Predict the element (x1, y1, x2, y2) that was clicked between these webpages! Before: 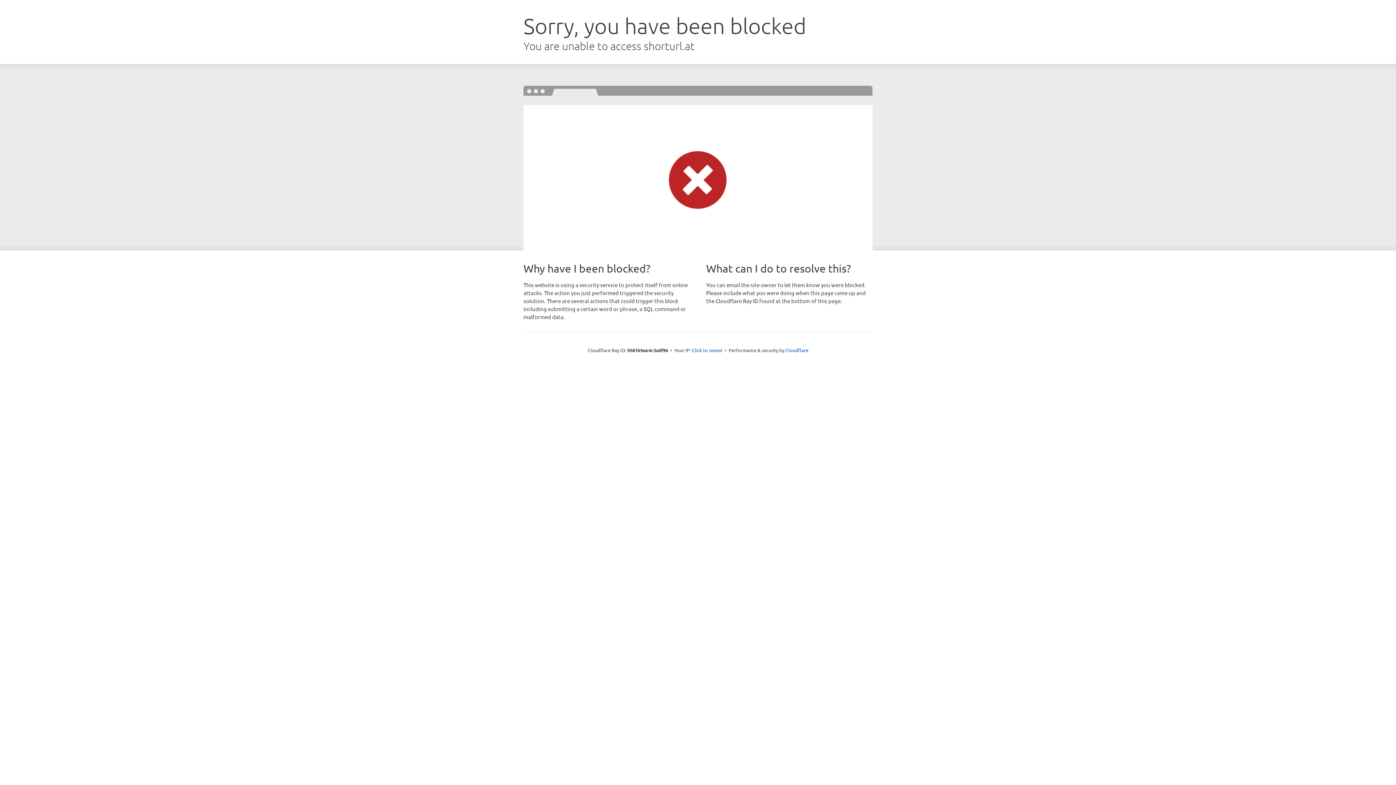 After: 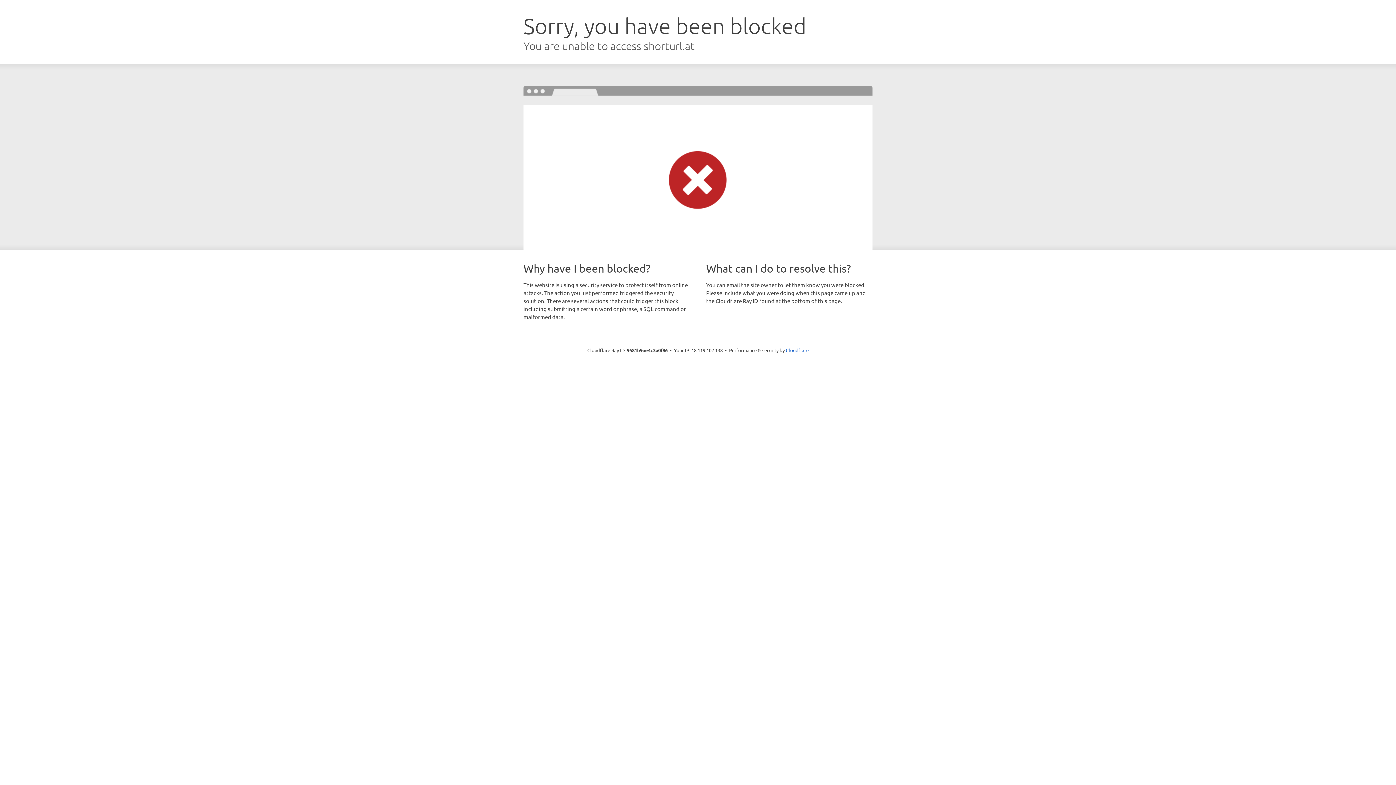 Action: bbox: (692, 346, 722, 353) label: Click to reveal